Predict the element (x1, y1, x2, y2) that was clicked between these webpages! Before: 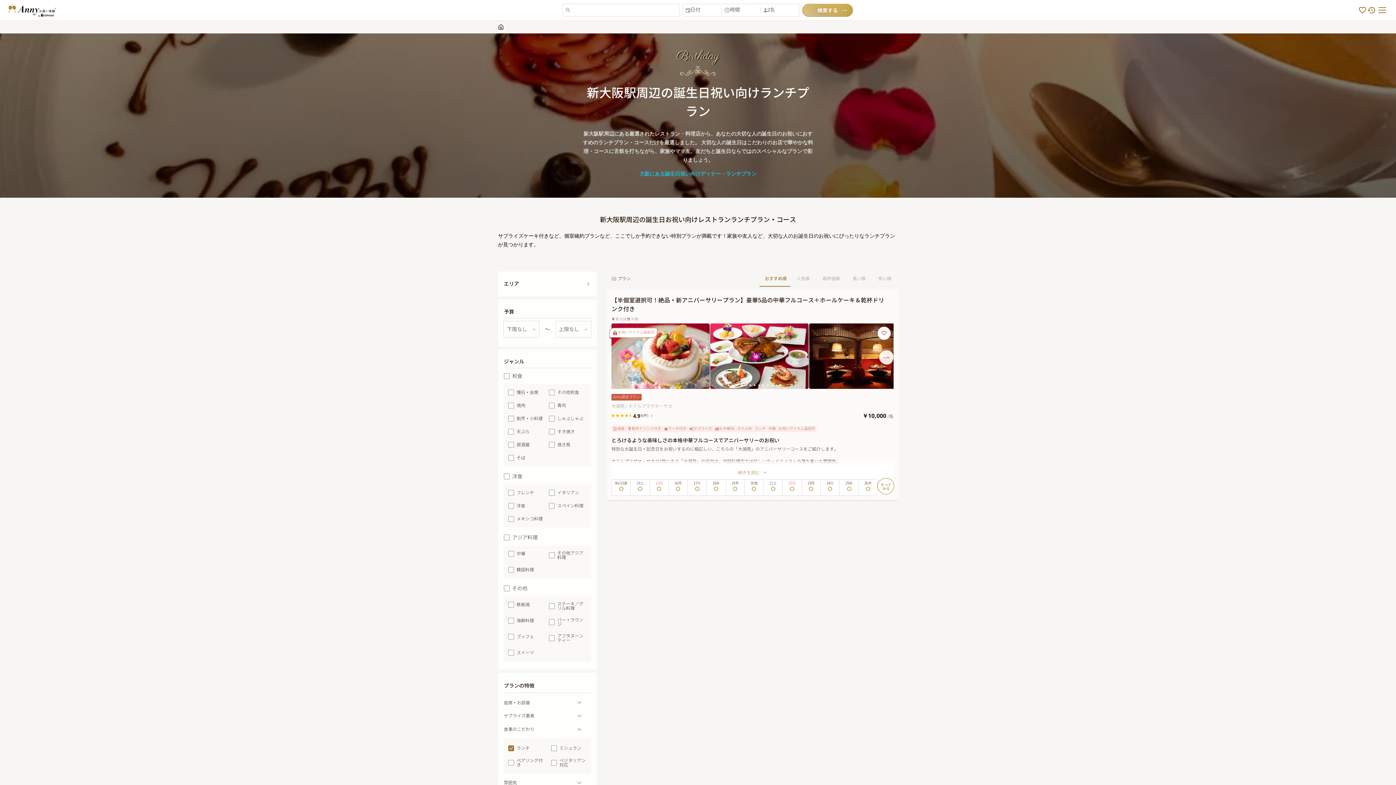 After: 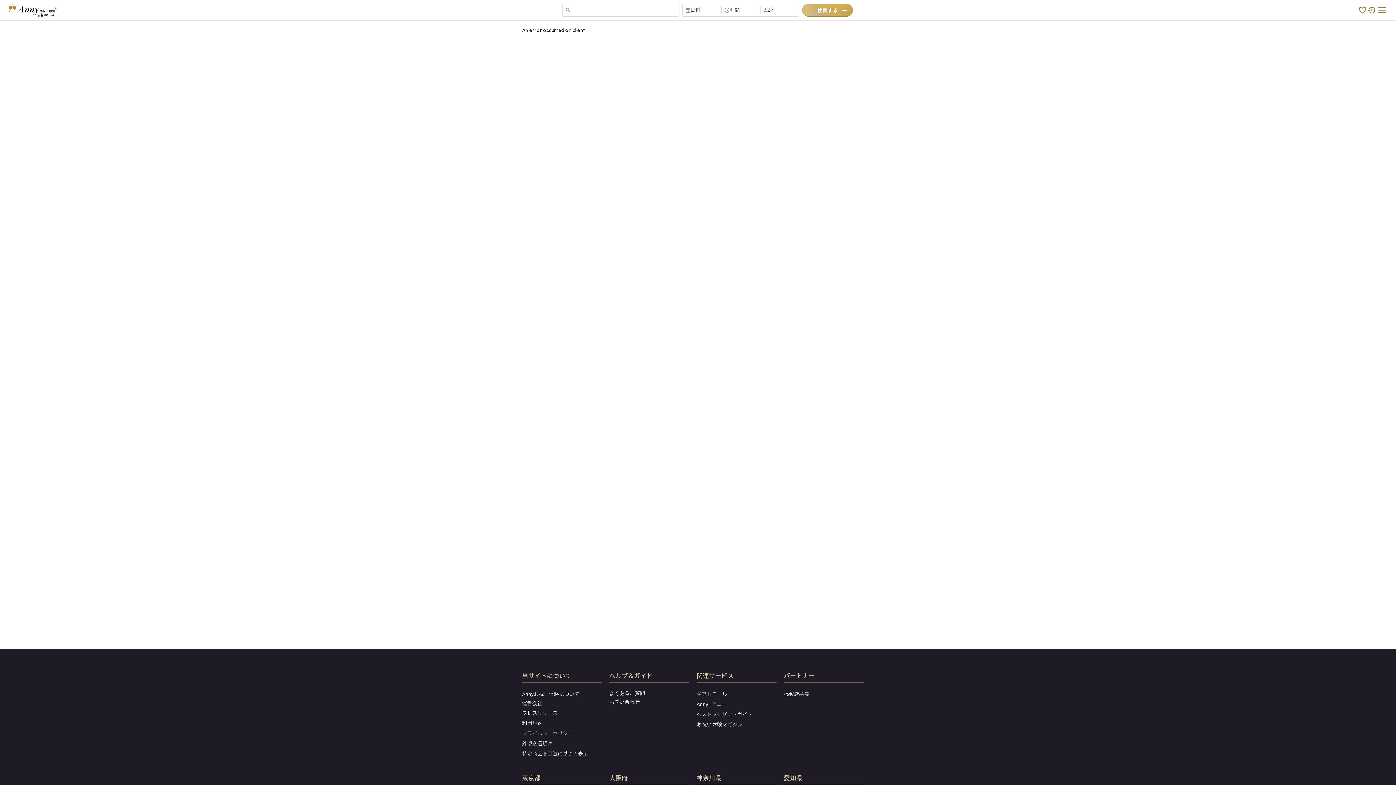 Action: bbox: (790, 271, 816, 286) label: 人気順